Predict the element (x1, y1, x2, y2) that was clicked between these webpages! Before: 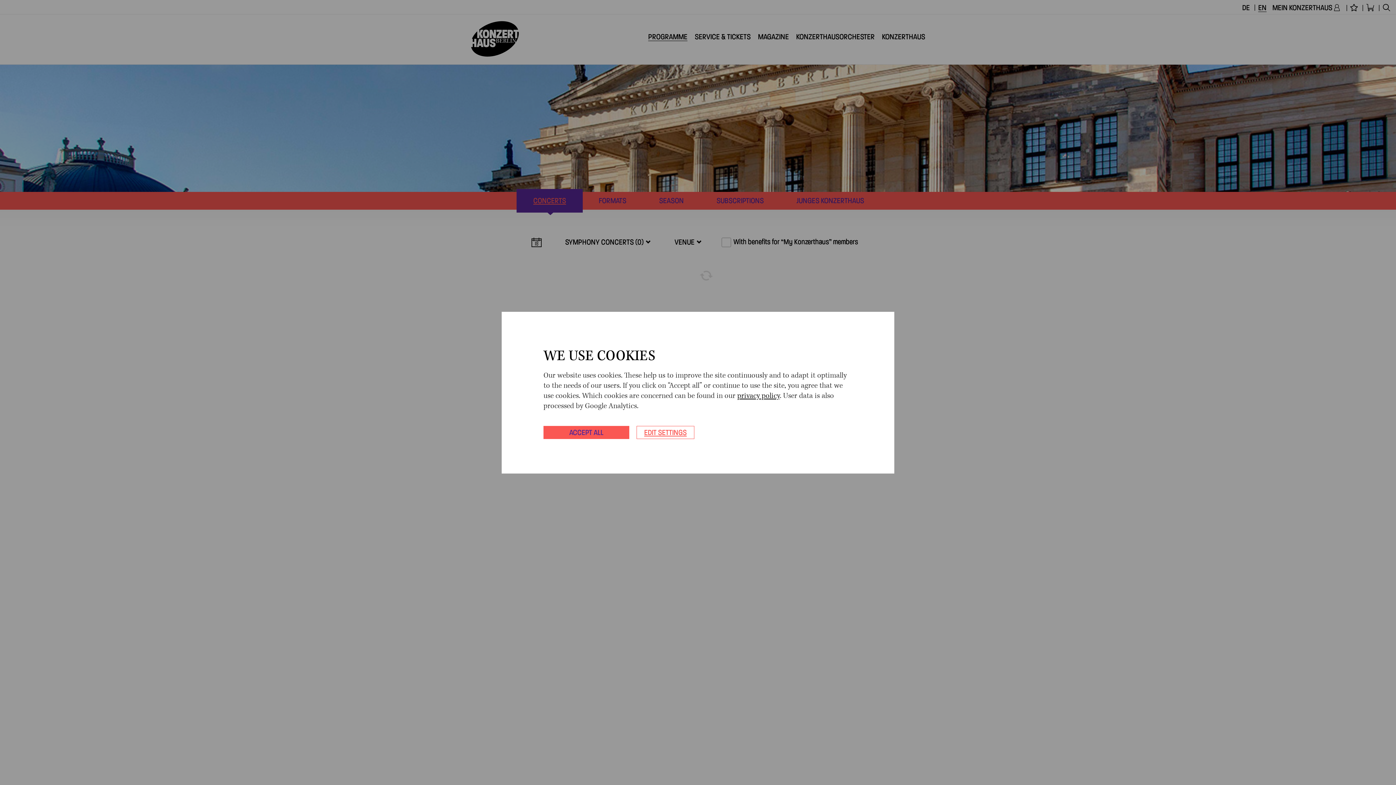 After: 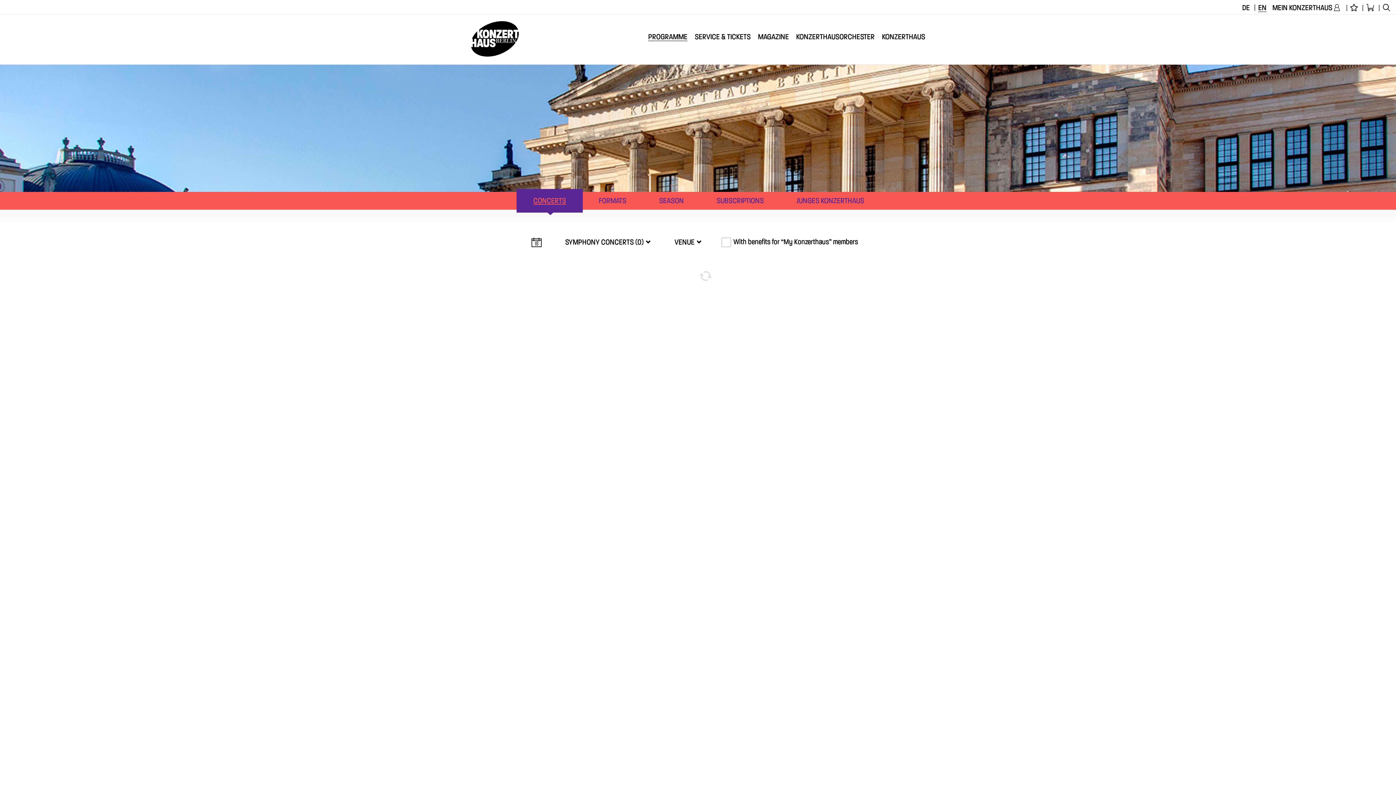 Action: label: ACCEPT ALL bbox: (543, 426, 629, 439)